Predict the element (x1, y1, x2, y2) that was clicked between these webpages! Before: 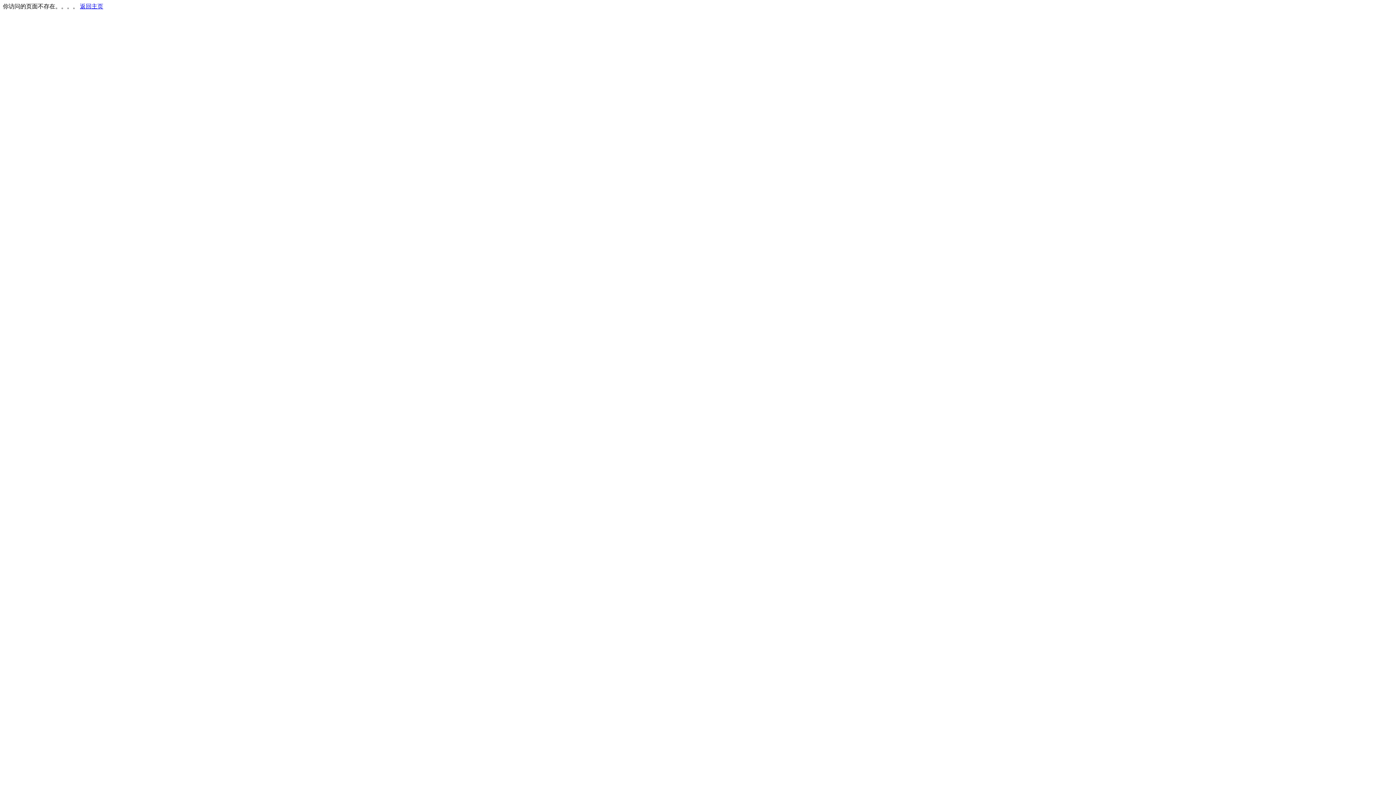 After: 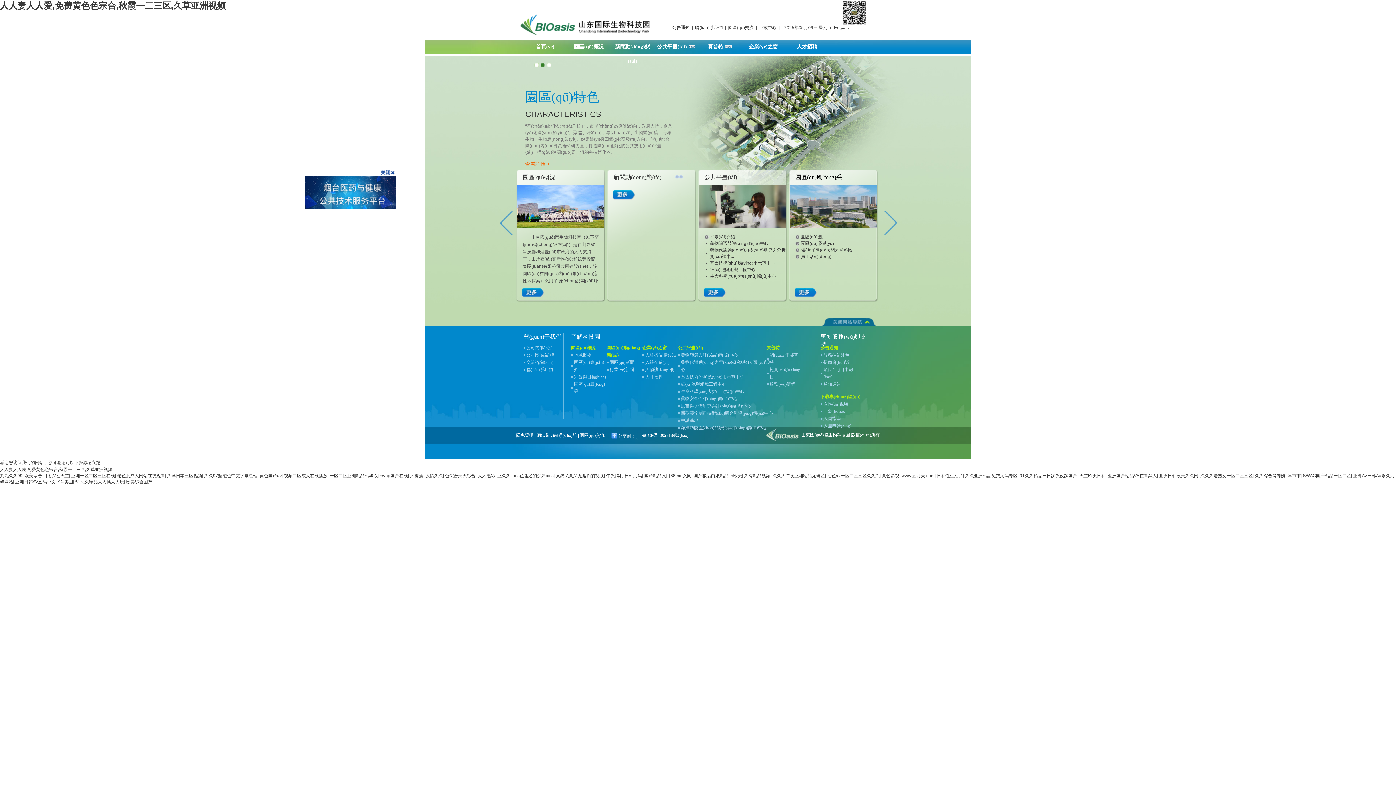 Action: bbox: (80, 3, 103, 9) label: 返回主页